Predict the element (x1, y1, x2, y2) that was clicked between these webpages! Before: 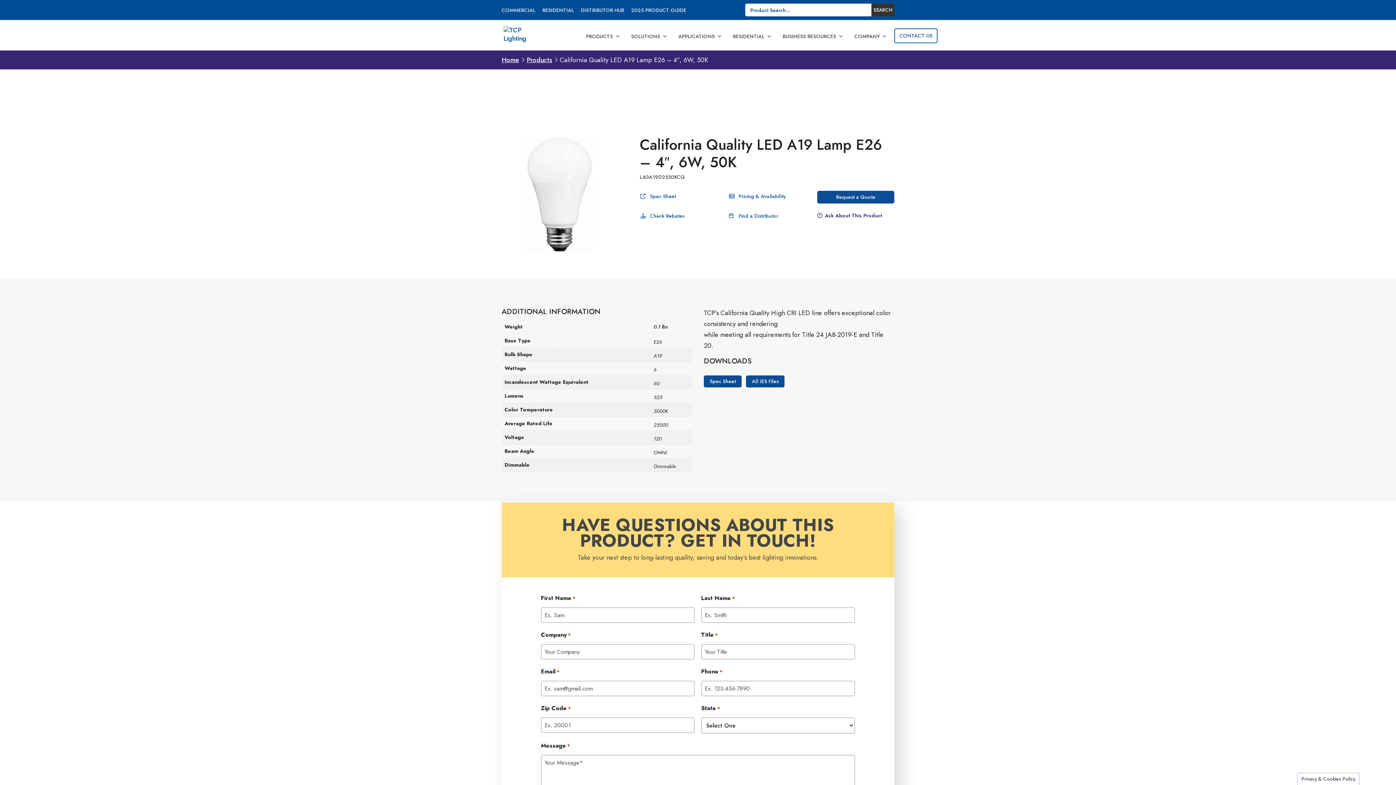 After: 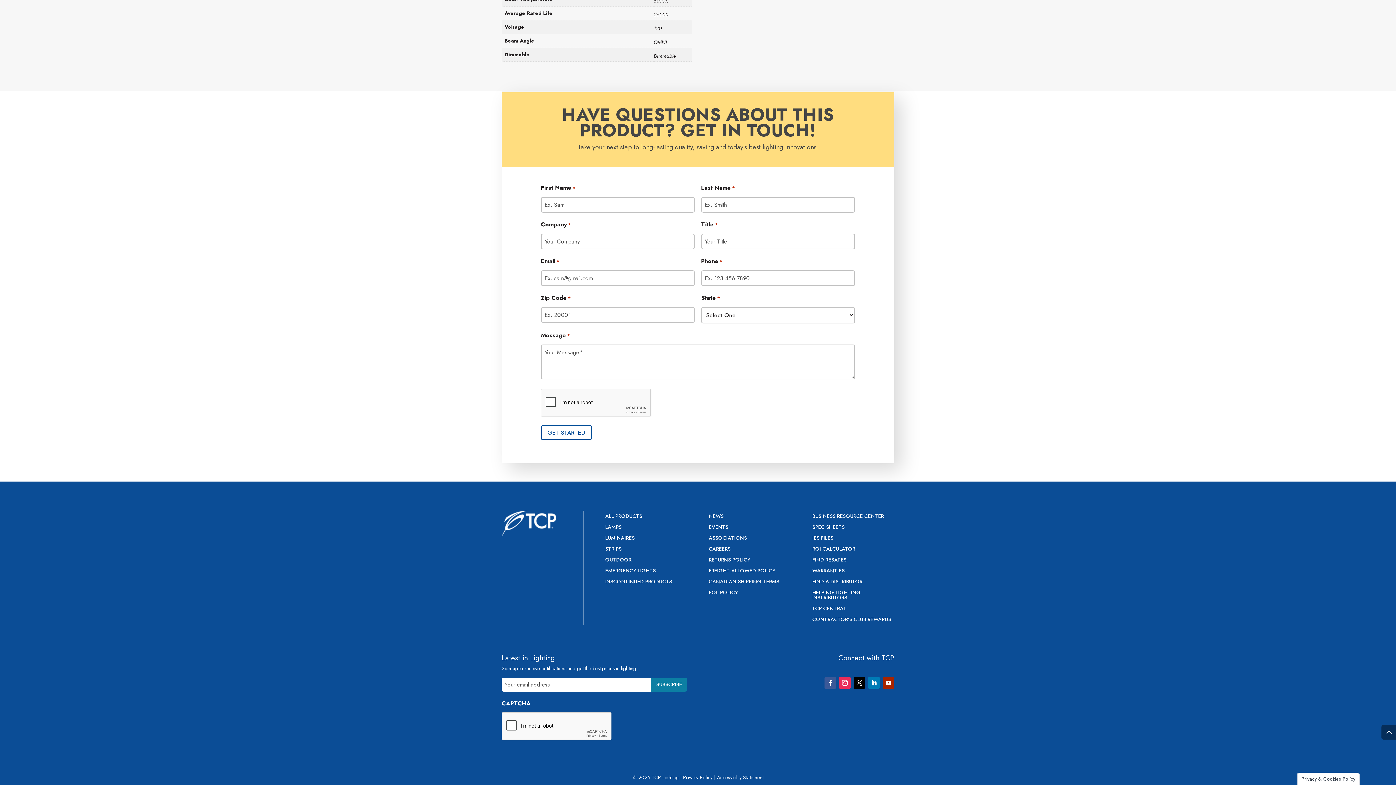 Action: bbox: (817, 212, 882, 219) label: Ask About This Product